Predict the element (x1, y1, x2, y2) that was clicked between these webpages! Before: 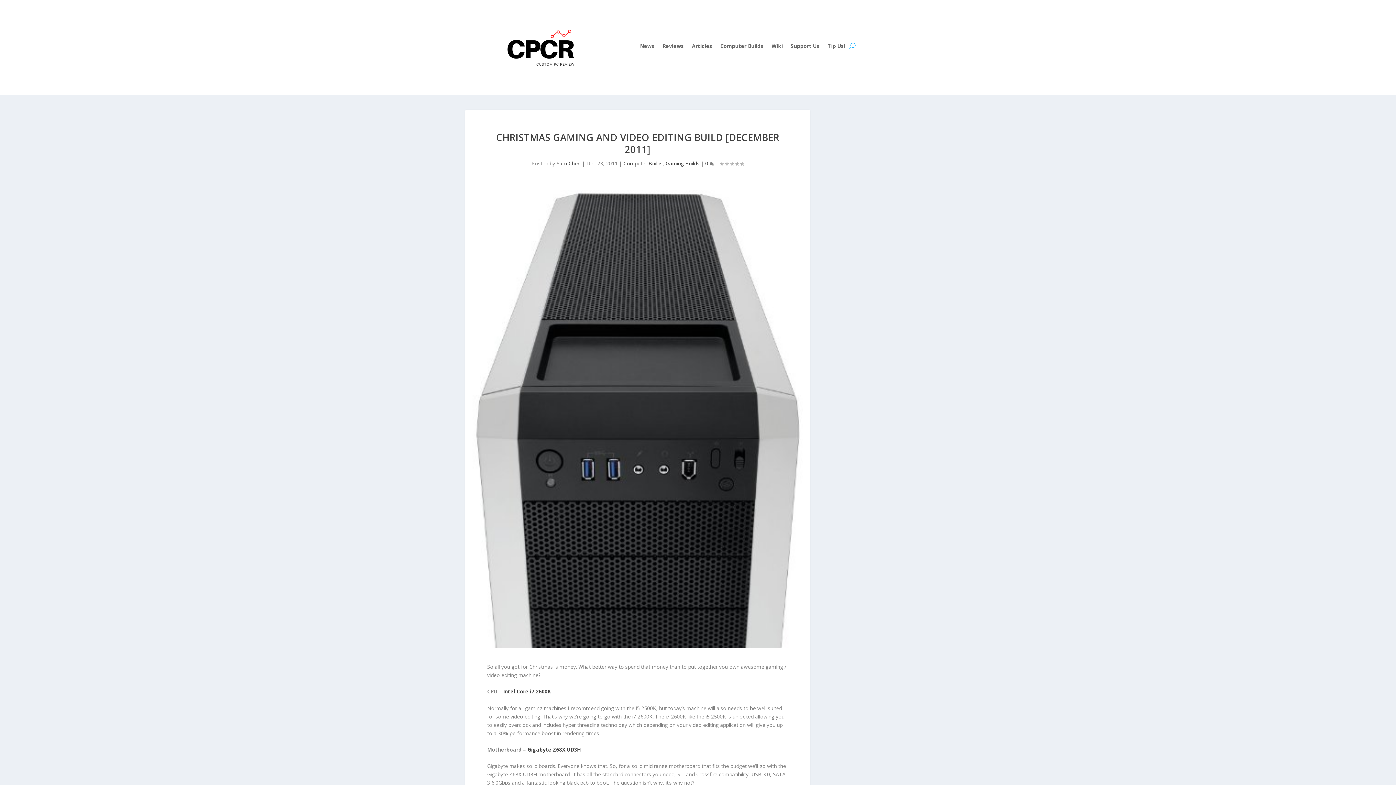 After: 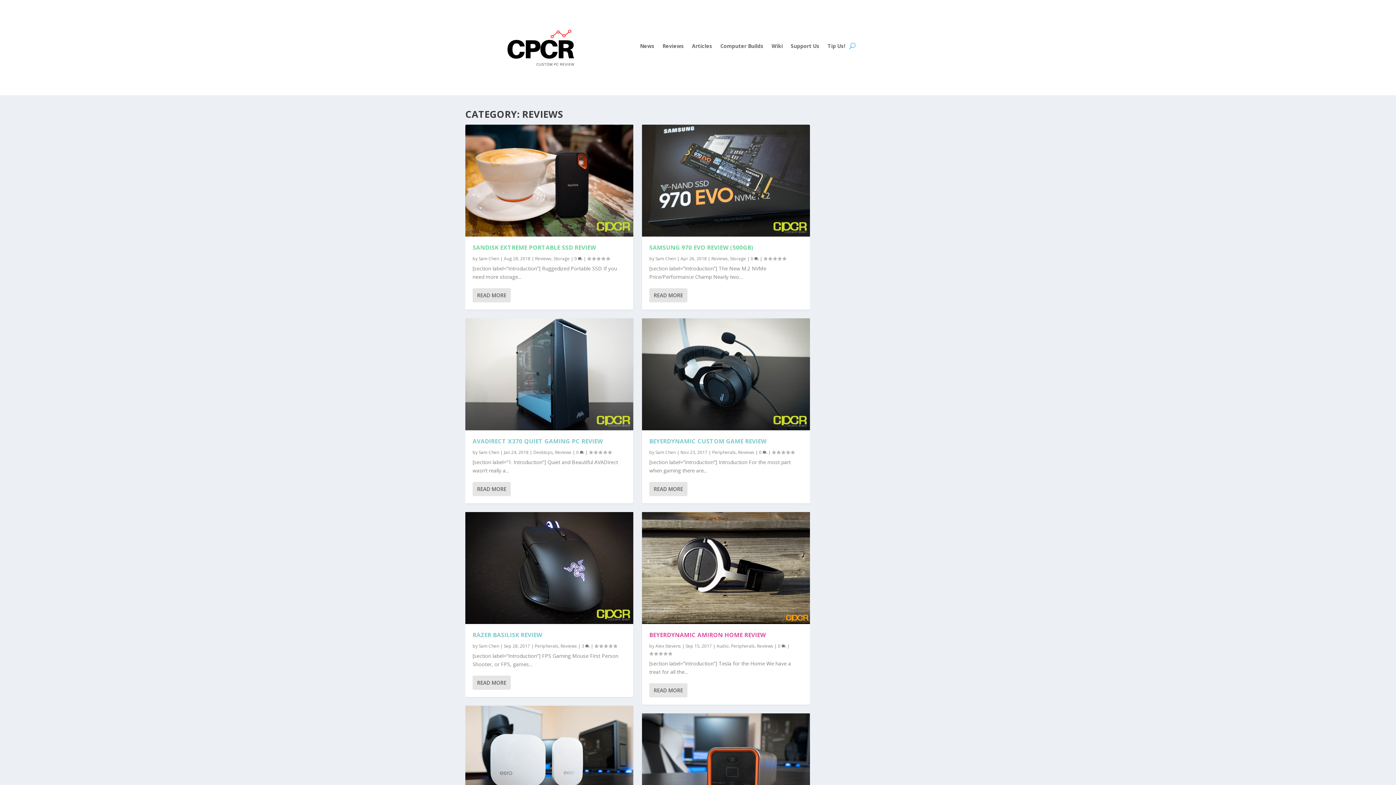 Action: bbox: (662, 43, 684, 51) label: Reviews